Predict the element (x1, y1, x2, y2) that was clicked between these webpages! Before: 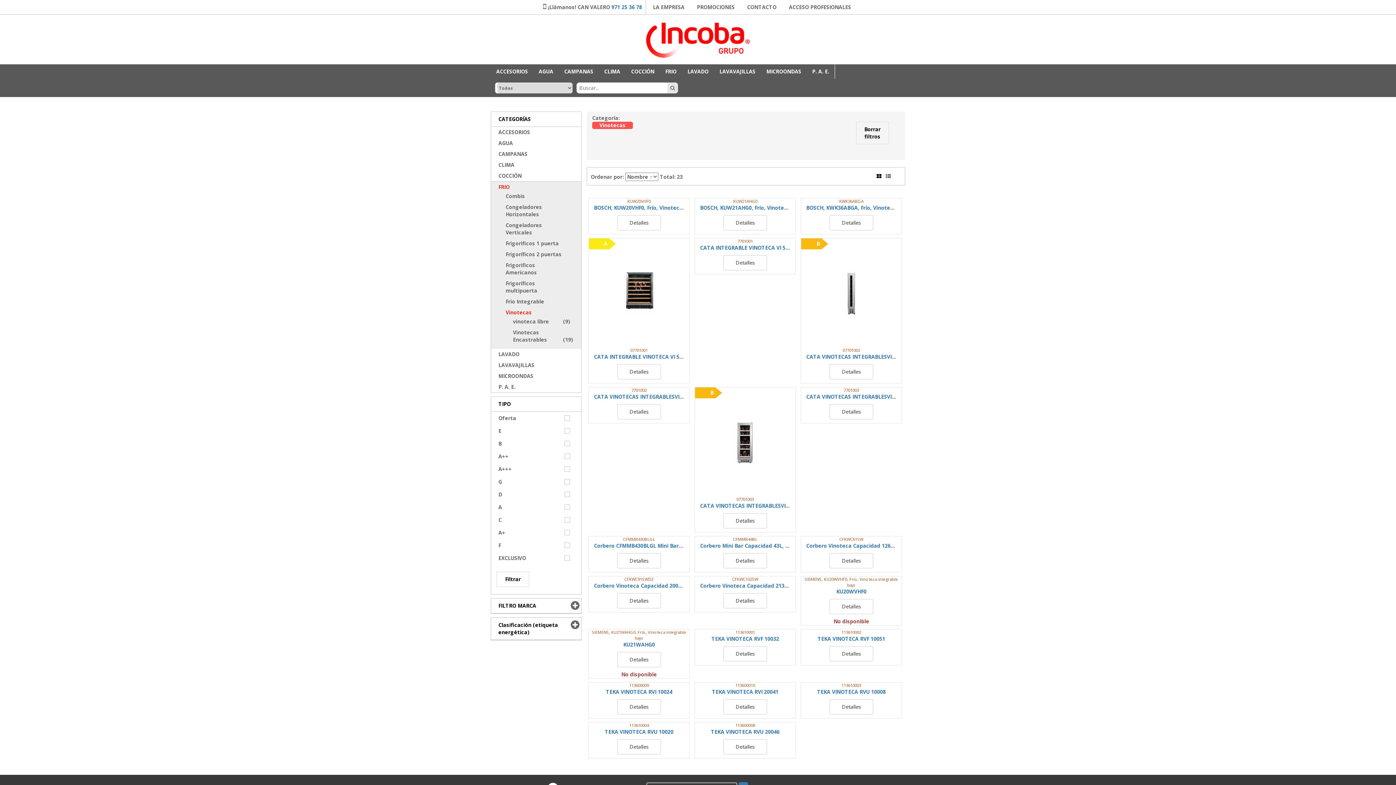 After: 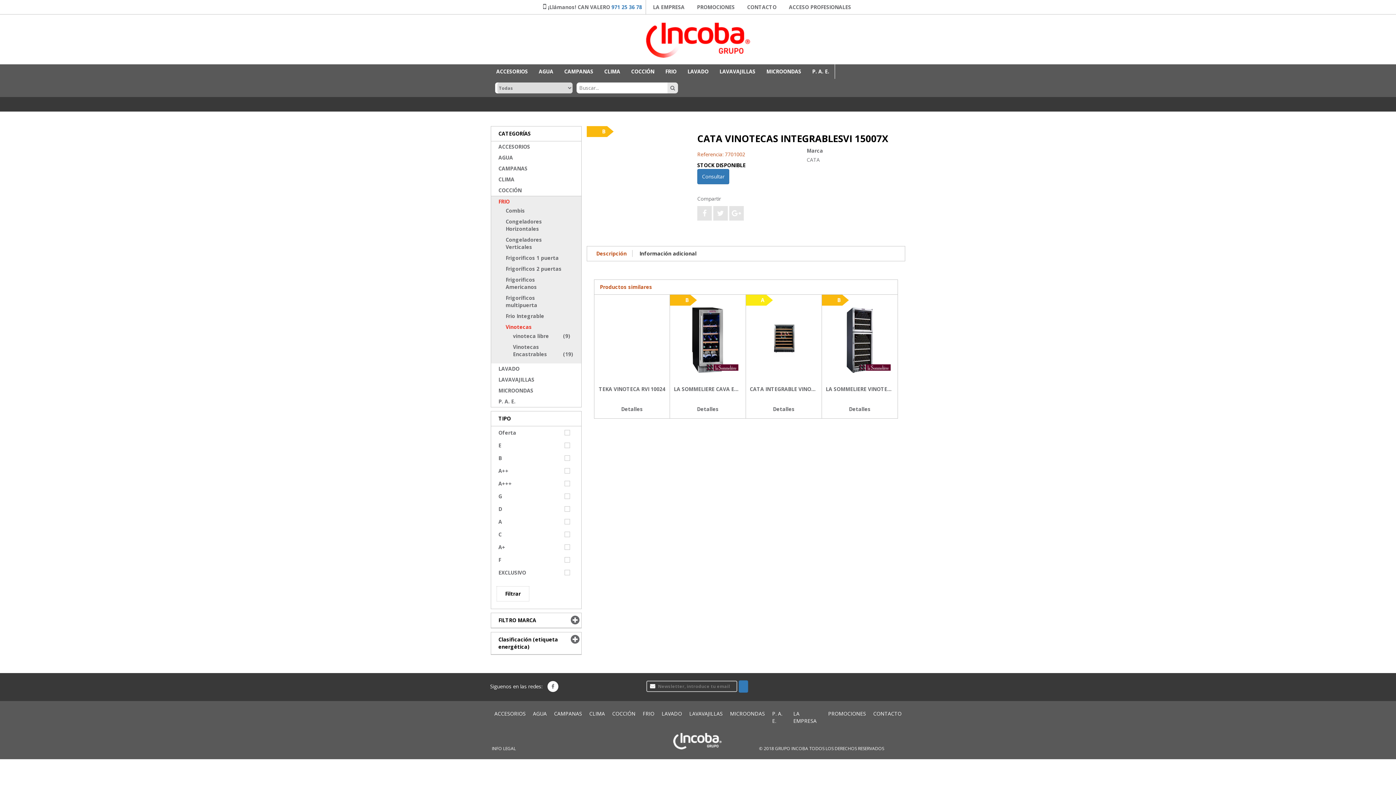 Action: label: CATA VINOTECAS INTEGRABLESVI 15007X bbox: (594, 393, 698, 400)